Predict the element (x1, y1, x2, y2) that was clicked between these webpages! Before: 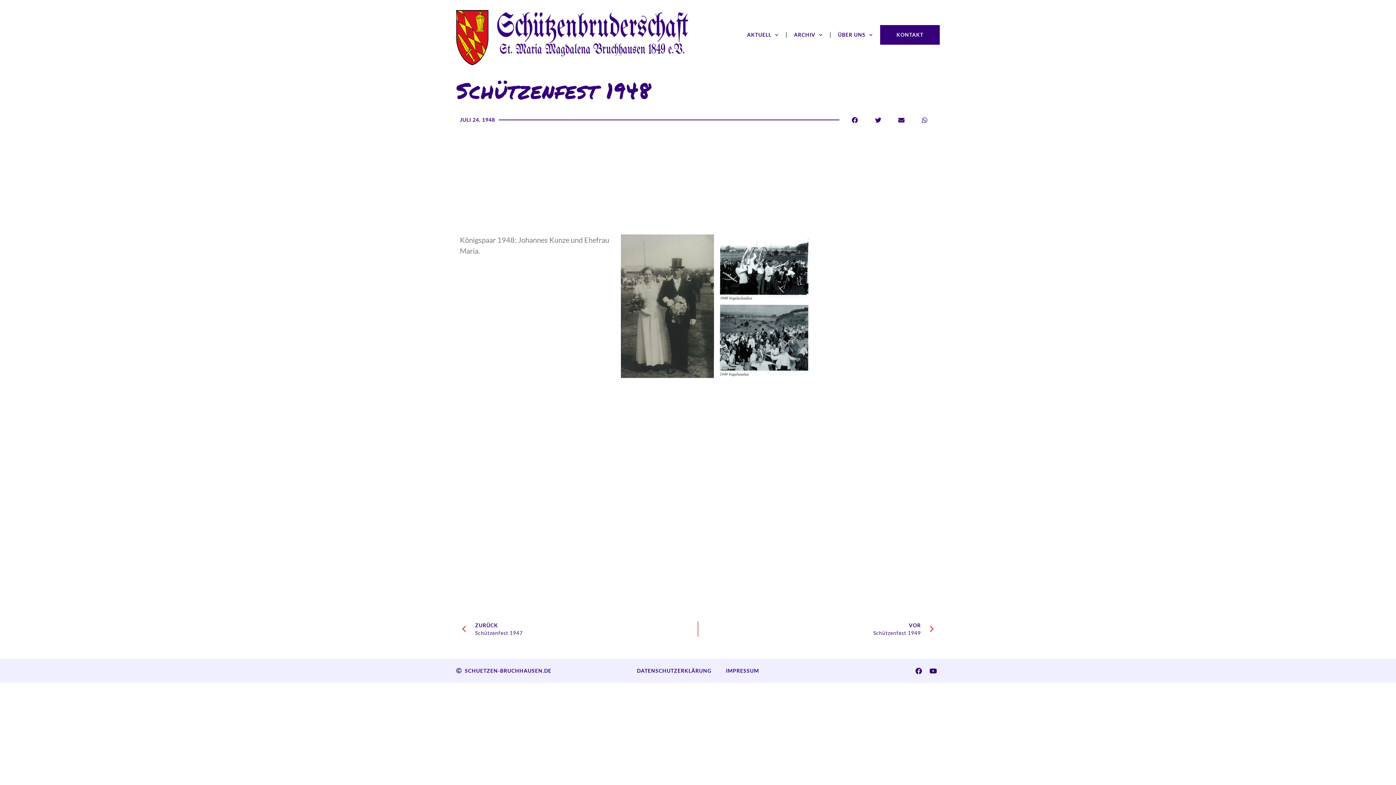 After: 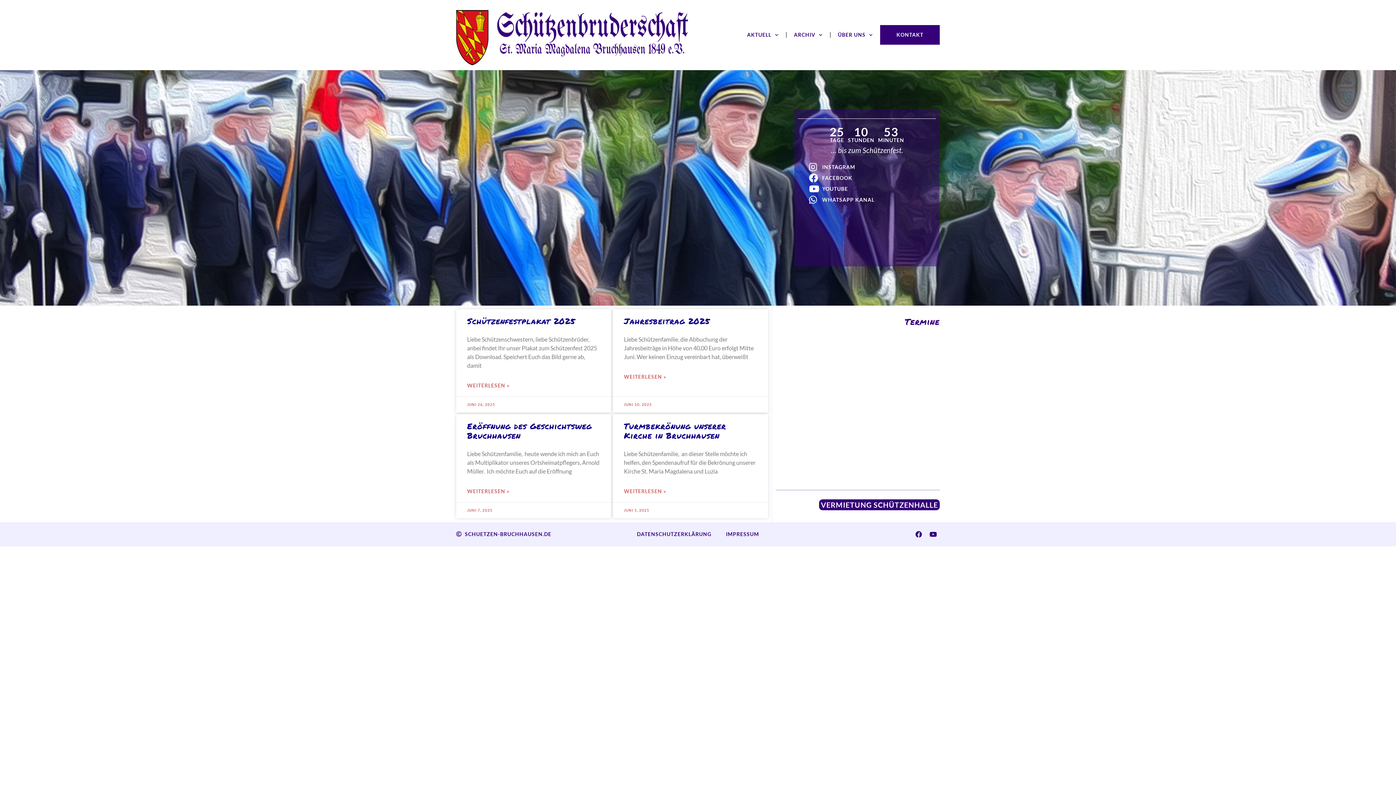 Action: bbox: (456, 3, 694, 66)